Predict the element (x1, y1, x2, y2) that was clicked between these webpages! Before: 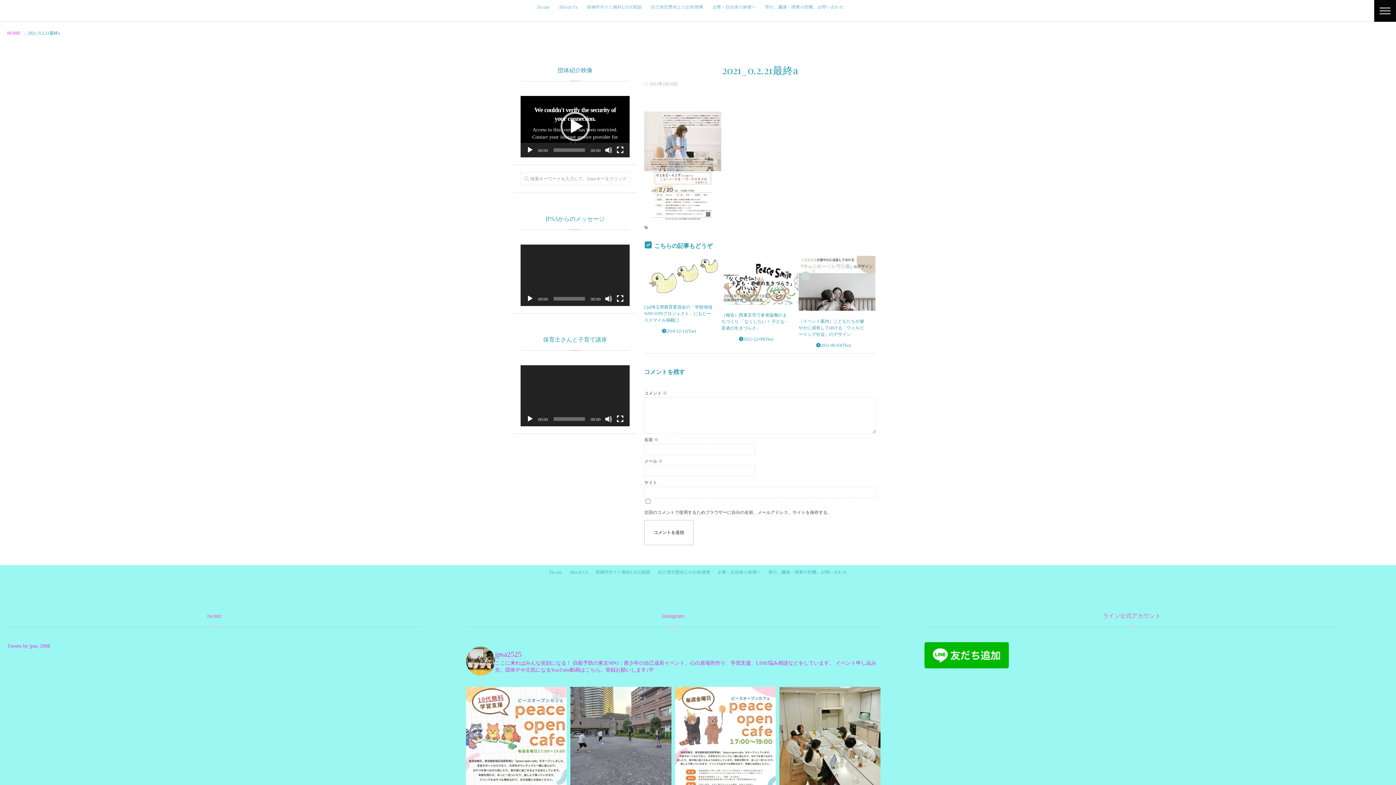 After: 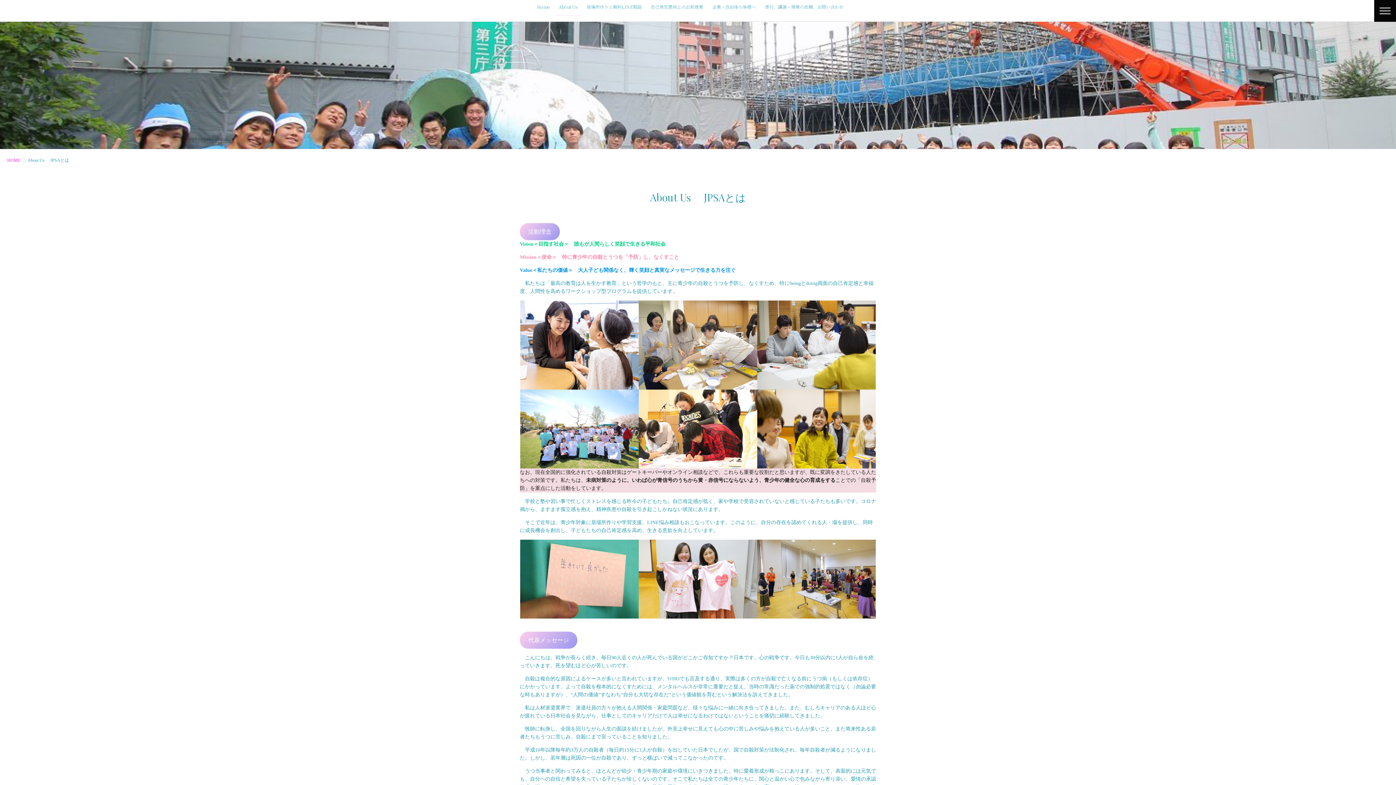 Action: label: About Us bbox: (565, 565, 592, 579)